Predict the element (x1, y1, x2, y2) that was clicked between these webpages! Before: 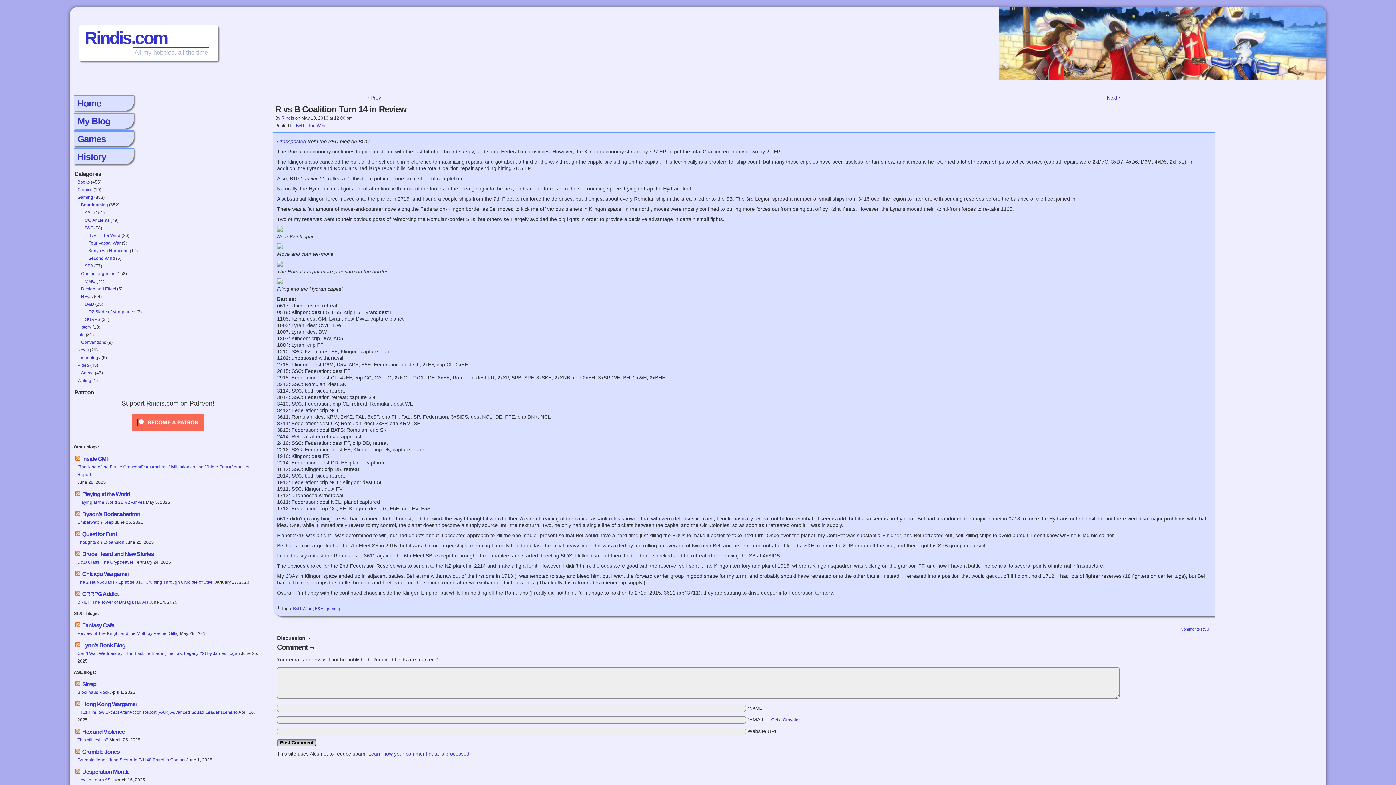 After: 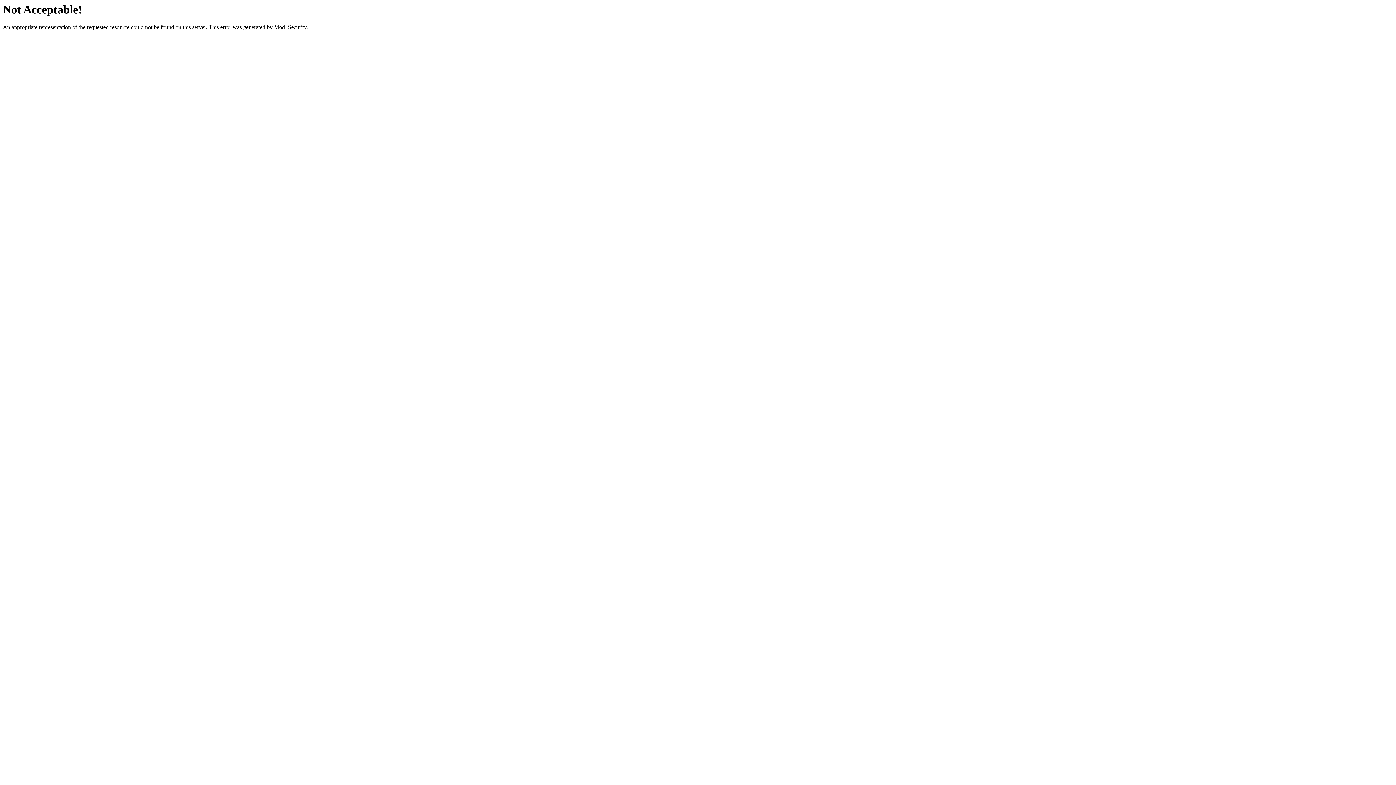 Action: bbox: (75, 454, 80, 463)